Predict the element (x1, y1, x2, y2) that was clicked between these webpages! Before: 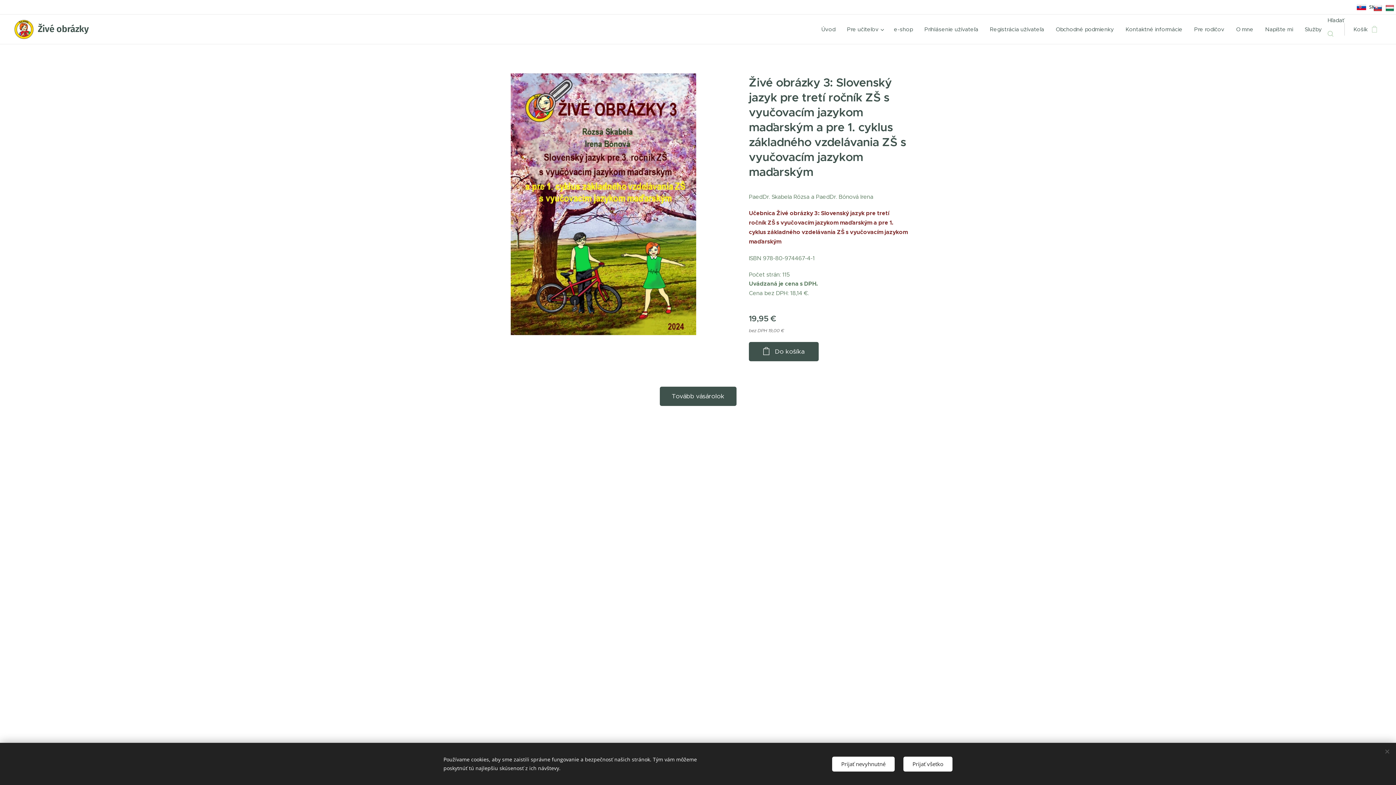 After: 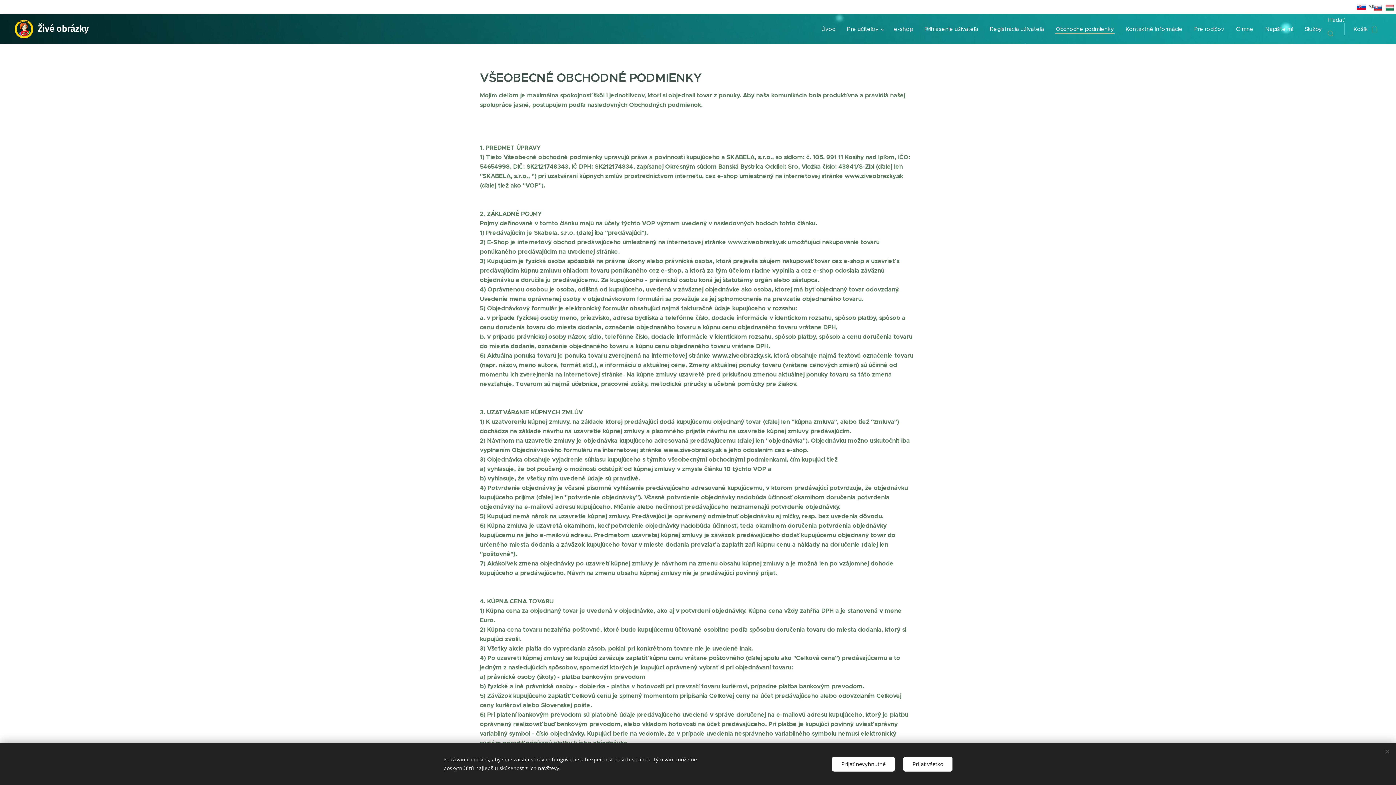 Action: bbox: (1050, 20, 1120, 38) label: Obchodné podmienky